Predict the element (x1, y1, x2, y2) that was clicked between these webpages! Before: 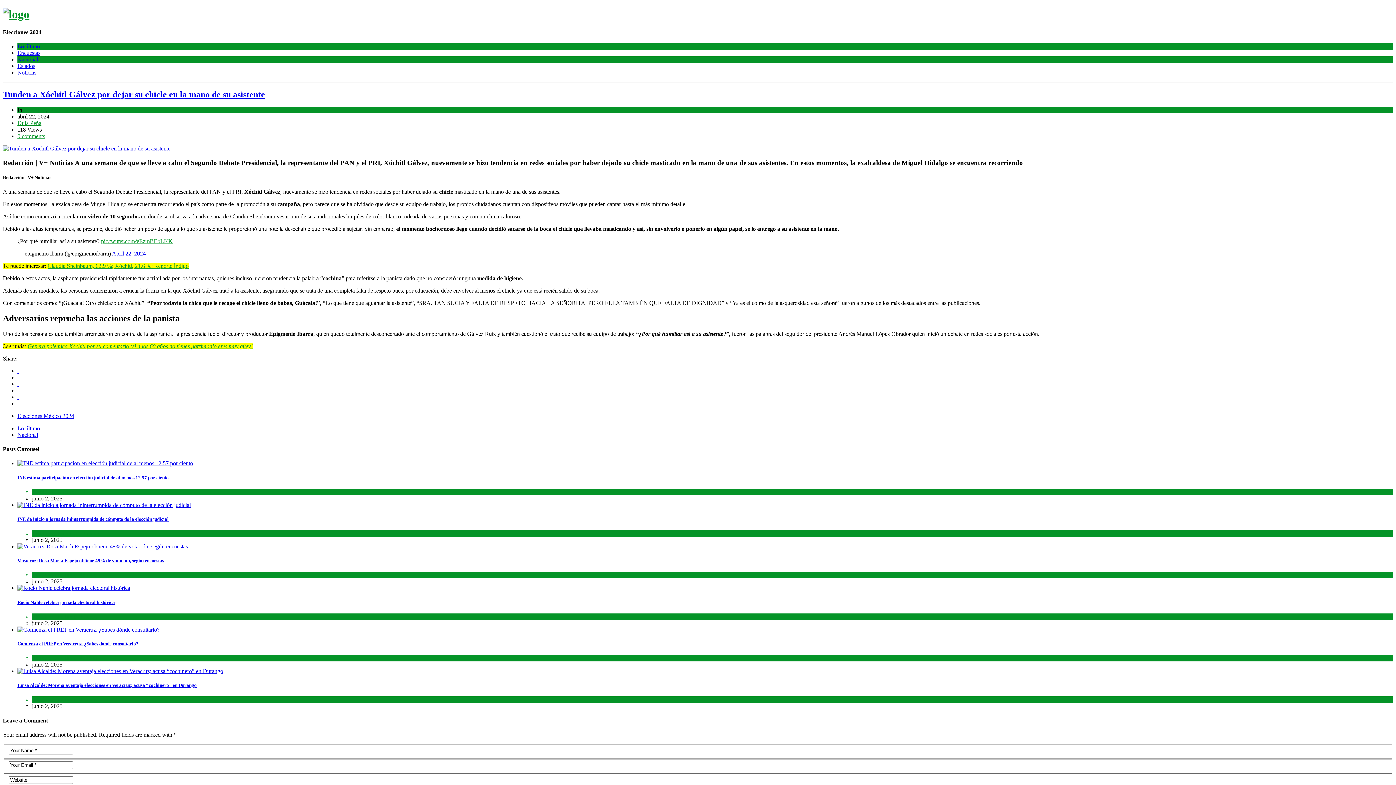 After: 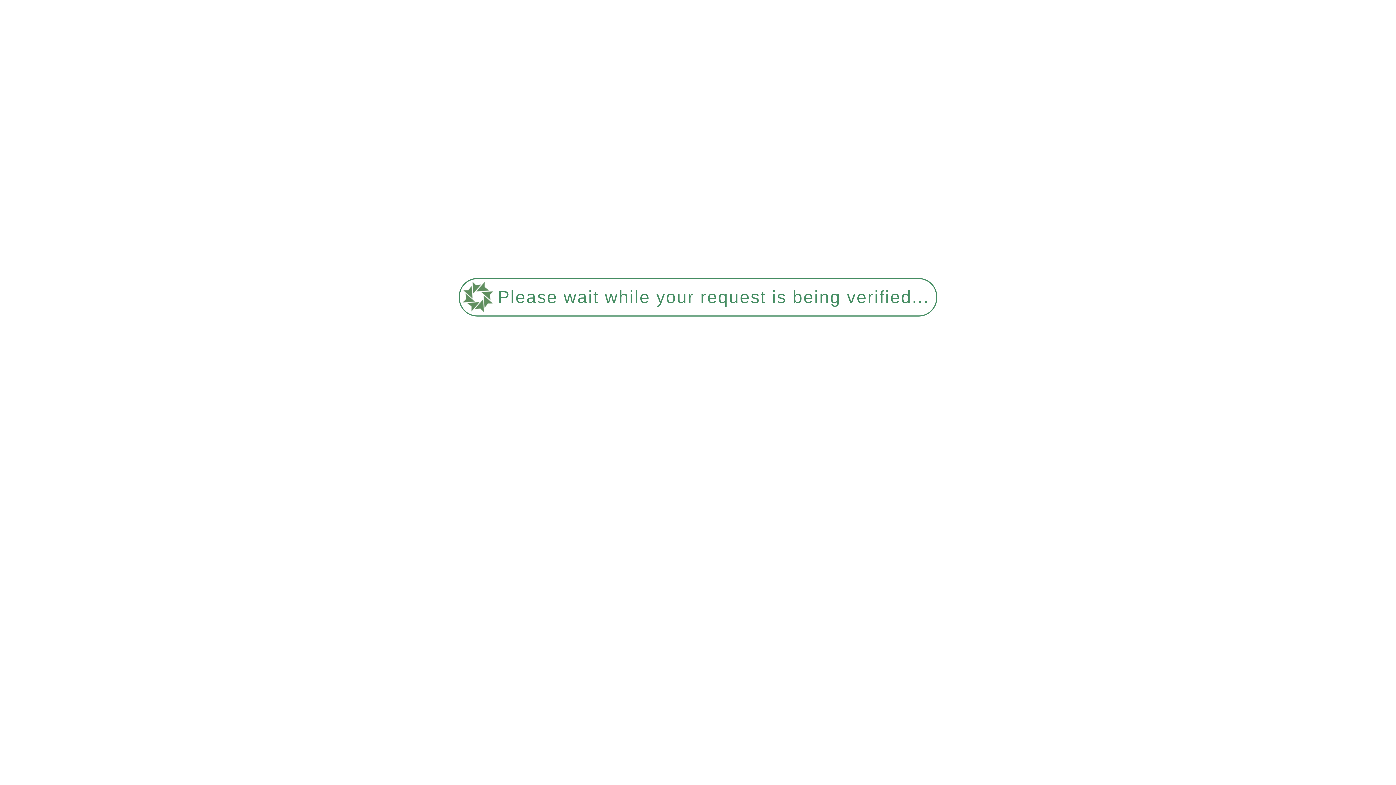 Action: bbox: (2, 145, 170, 151)